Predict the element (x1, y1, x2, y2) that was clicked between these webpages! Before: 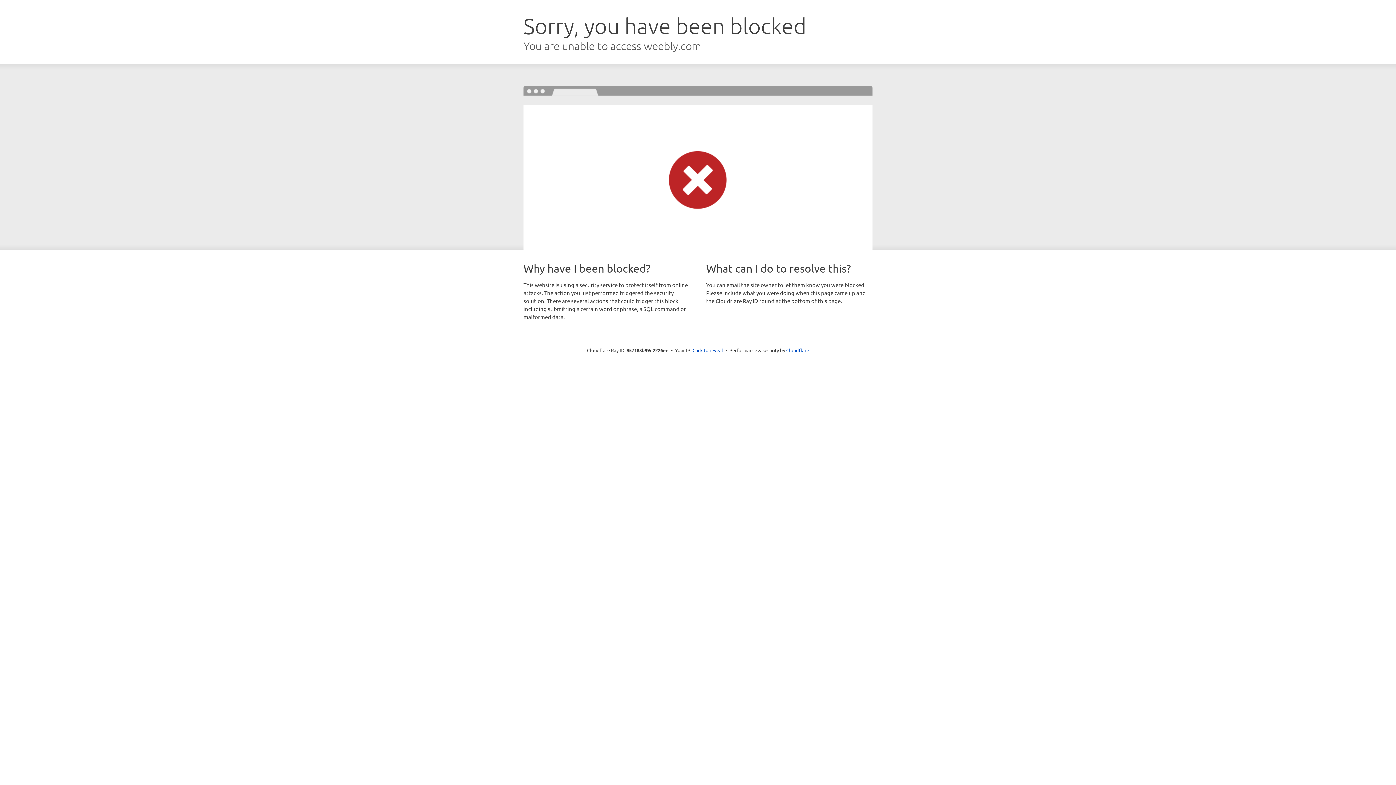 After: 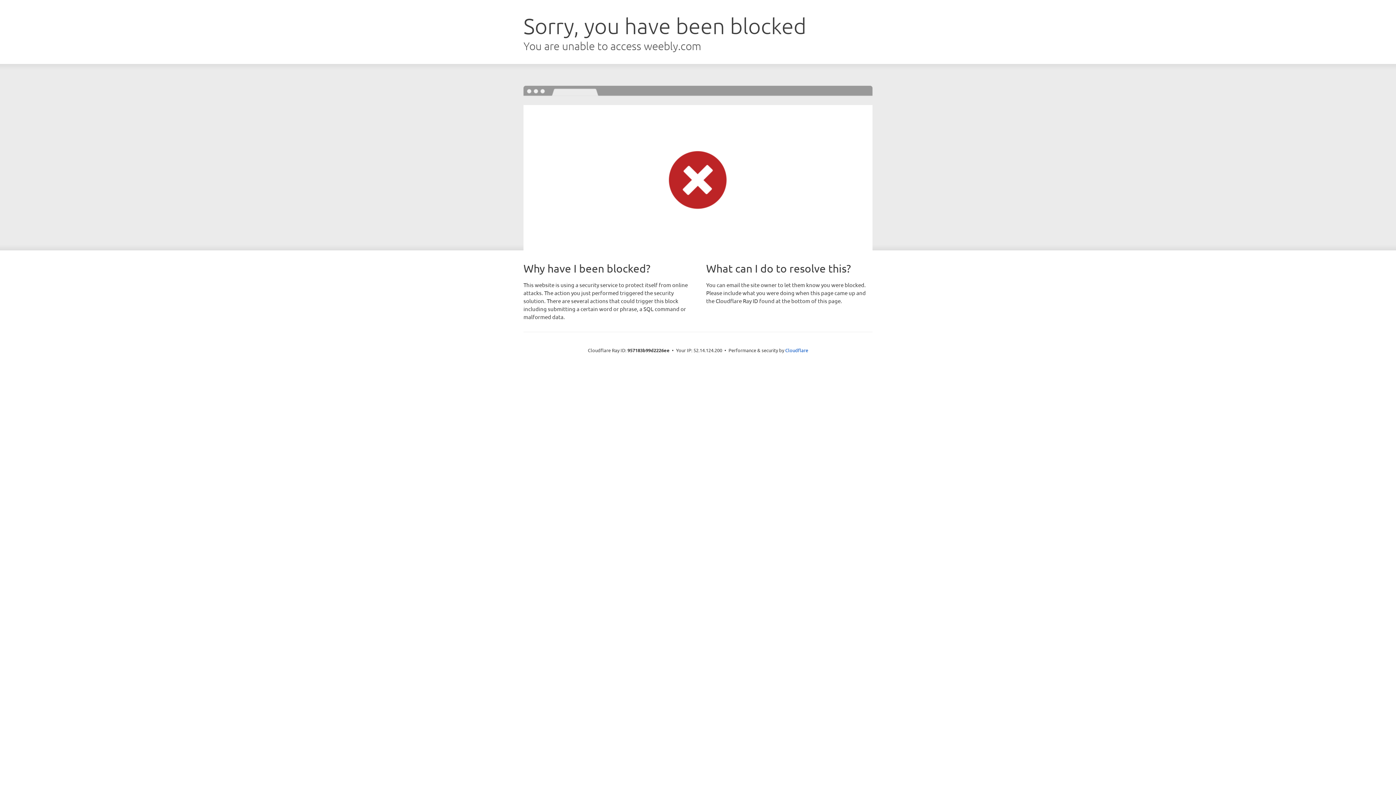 Action: label: Click to reveal bbox: (692, 346, 723, 353)